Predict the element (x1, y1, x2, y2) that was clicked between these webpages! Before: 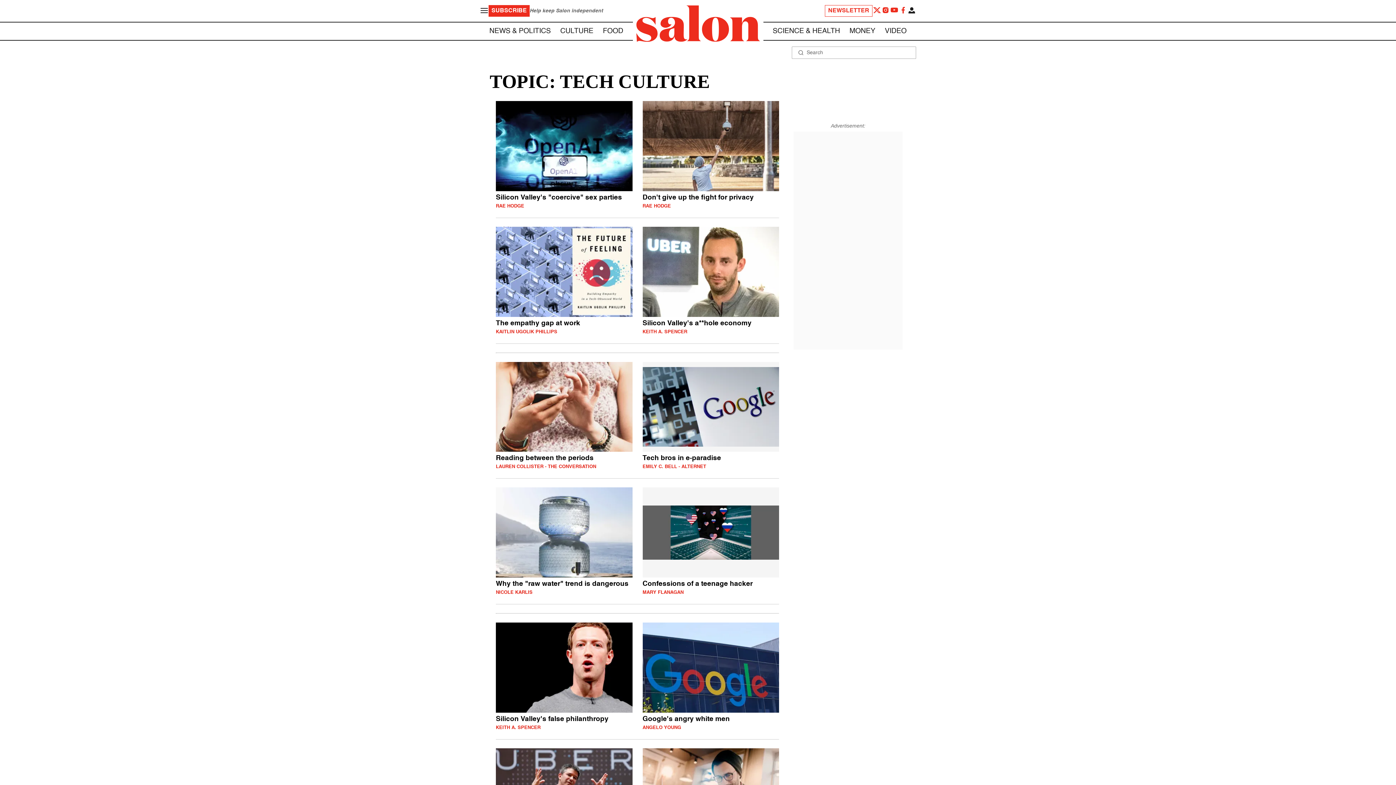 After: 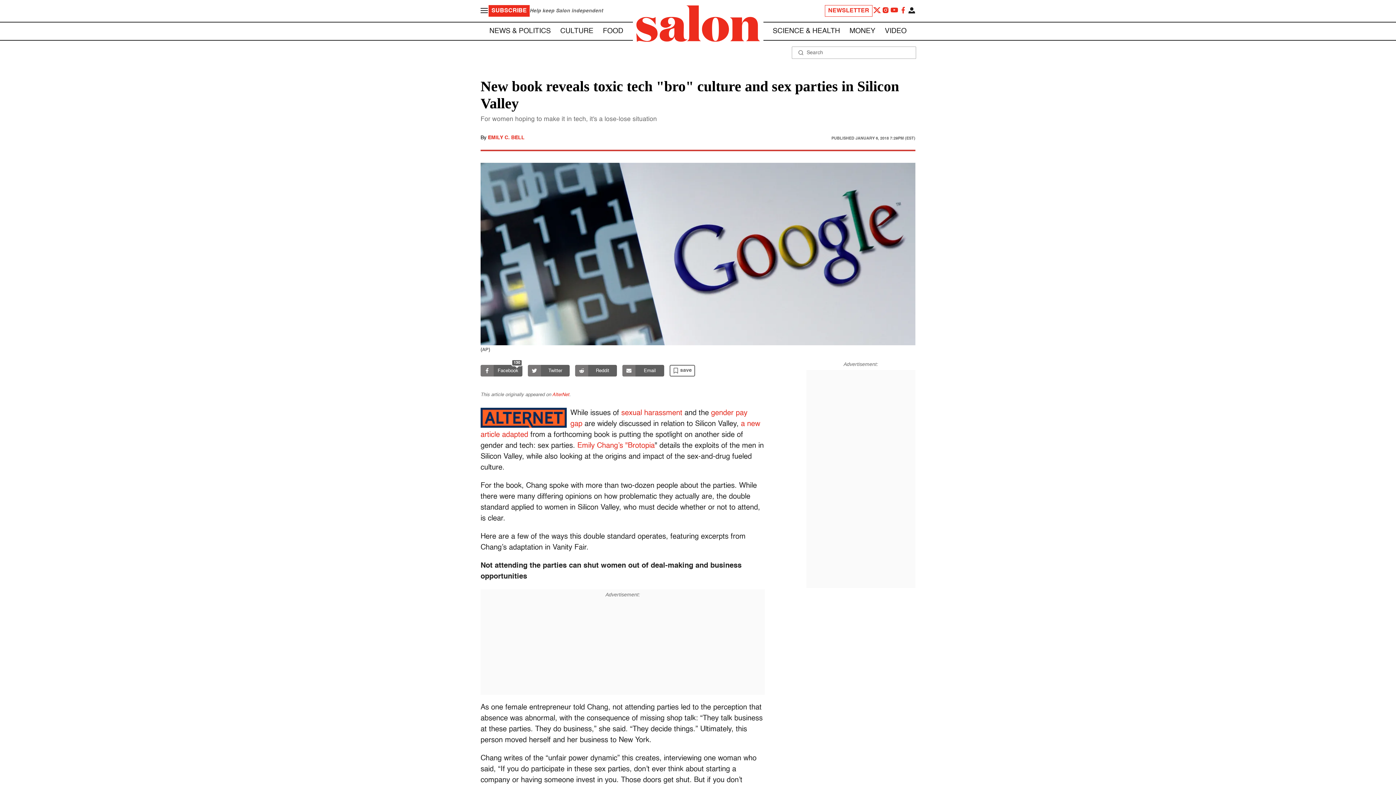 Action: bbox: (642, 362, 779, 469) label: Tech bros in e-paradise
EMILY C. BELL - ALTERNET